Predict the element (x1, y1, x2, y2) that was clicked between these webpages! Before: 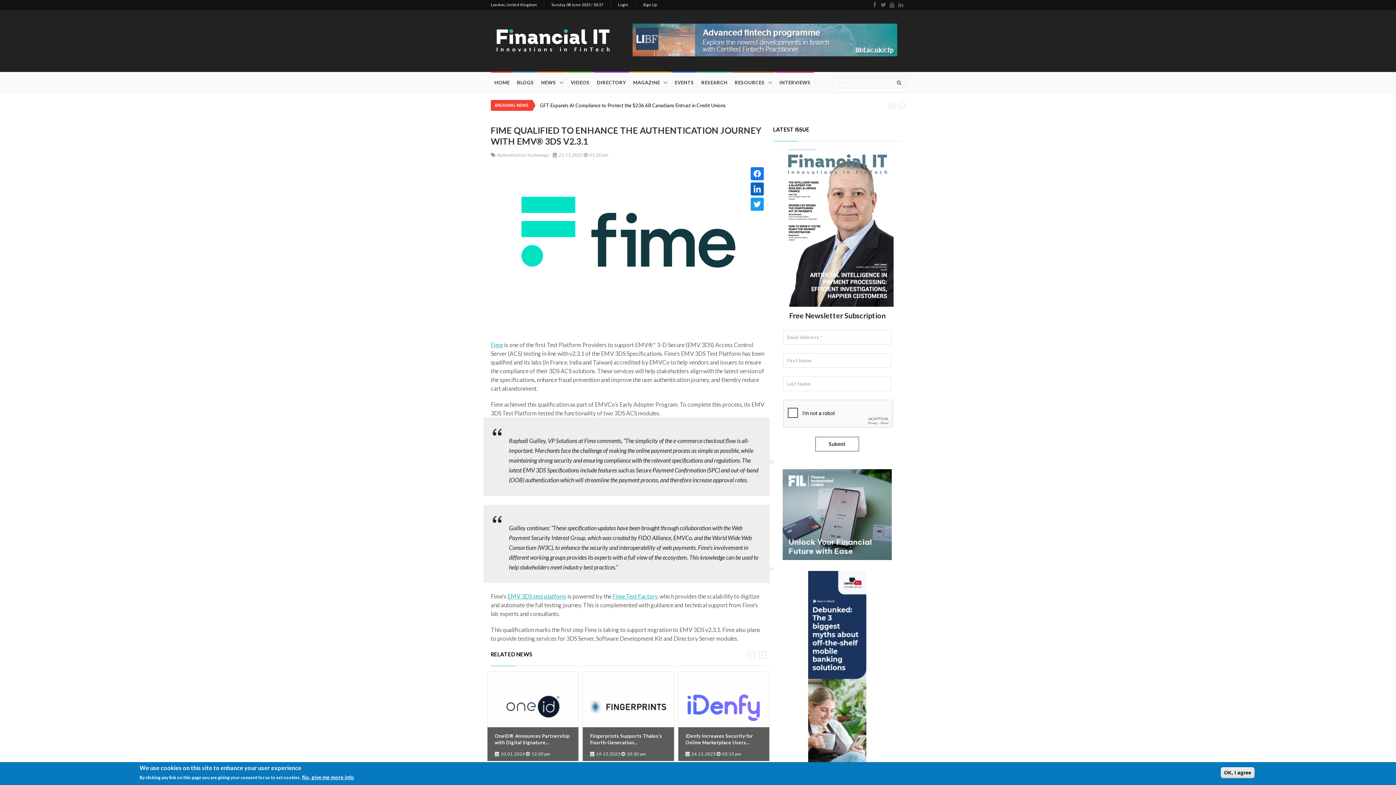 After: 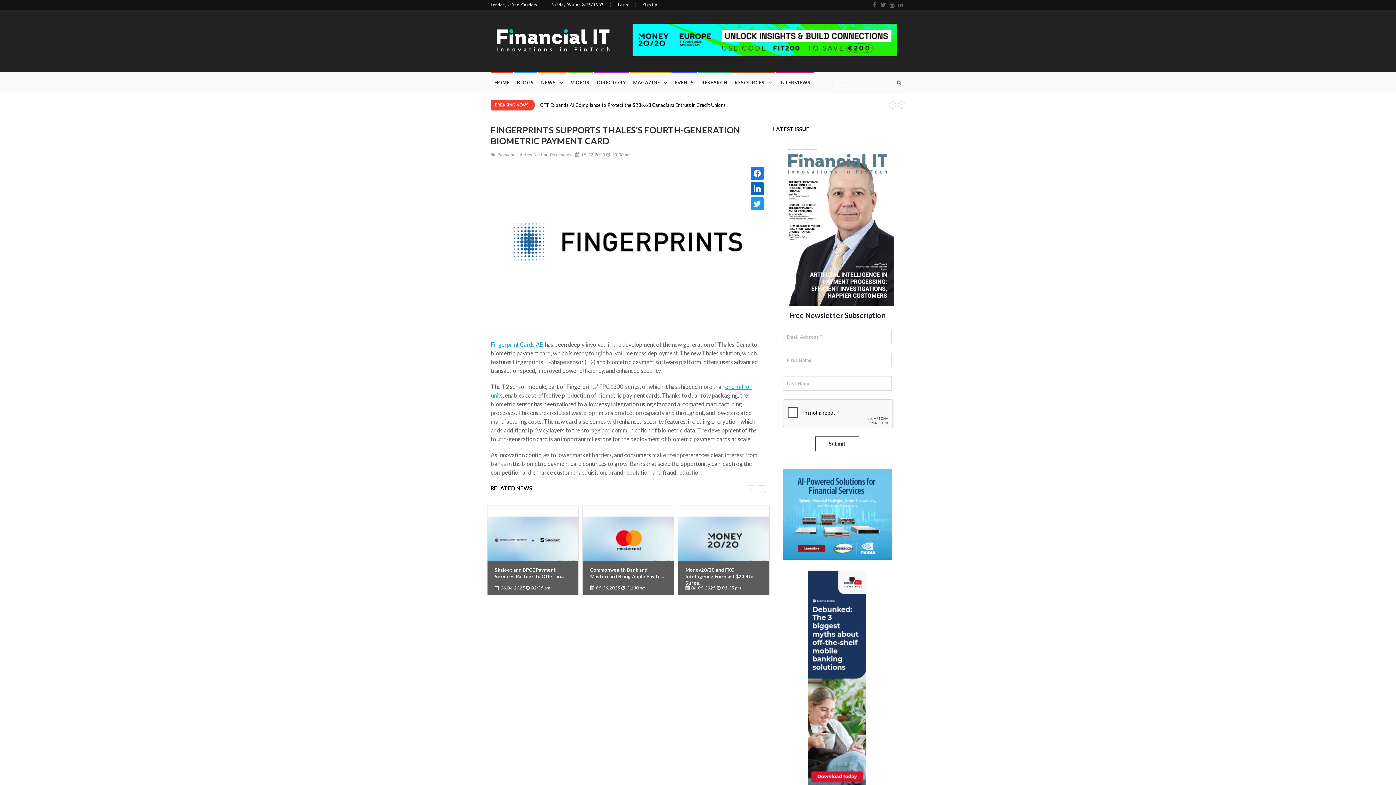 Action: bbox: (583, 676, 674, 738)